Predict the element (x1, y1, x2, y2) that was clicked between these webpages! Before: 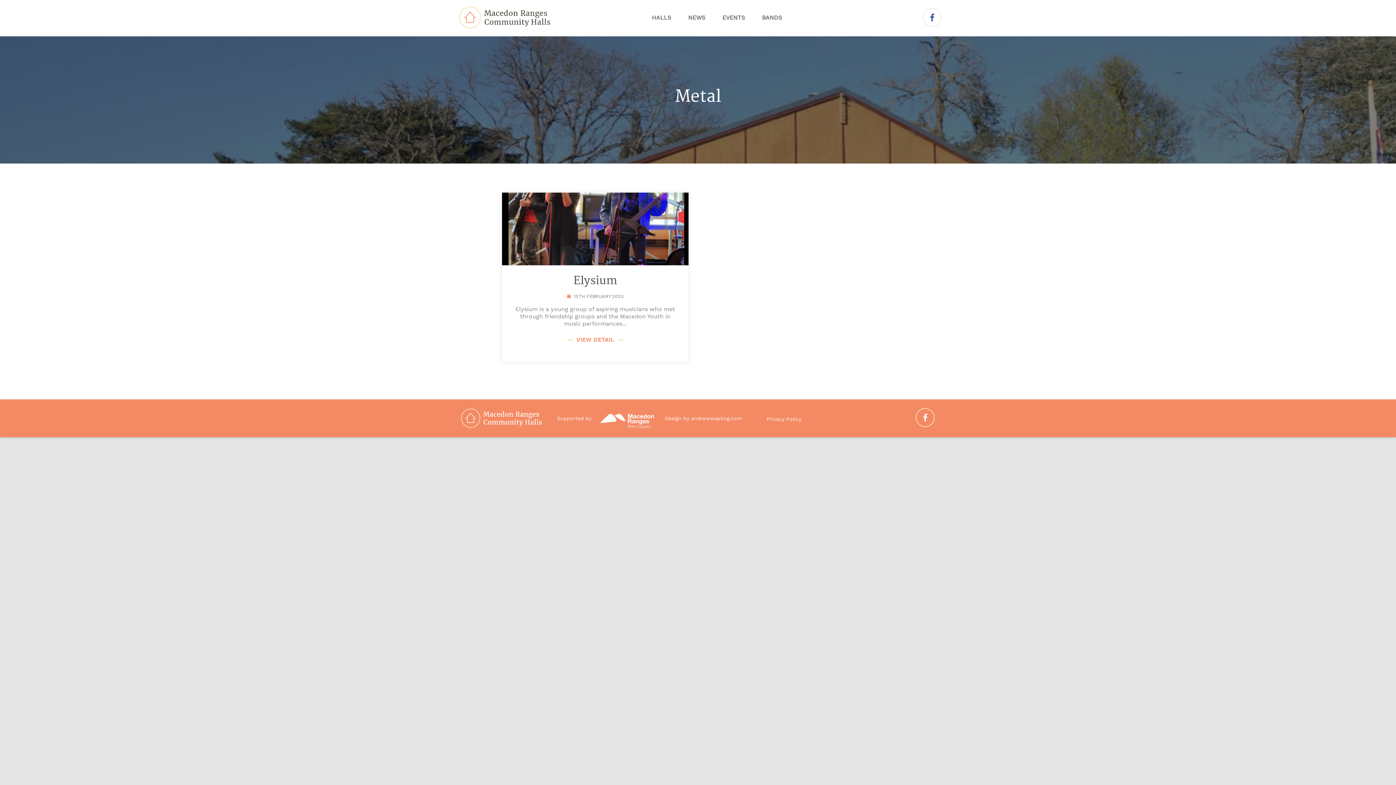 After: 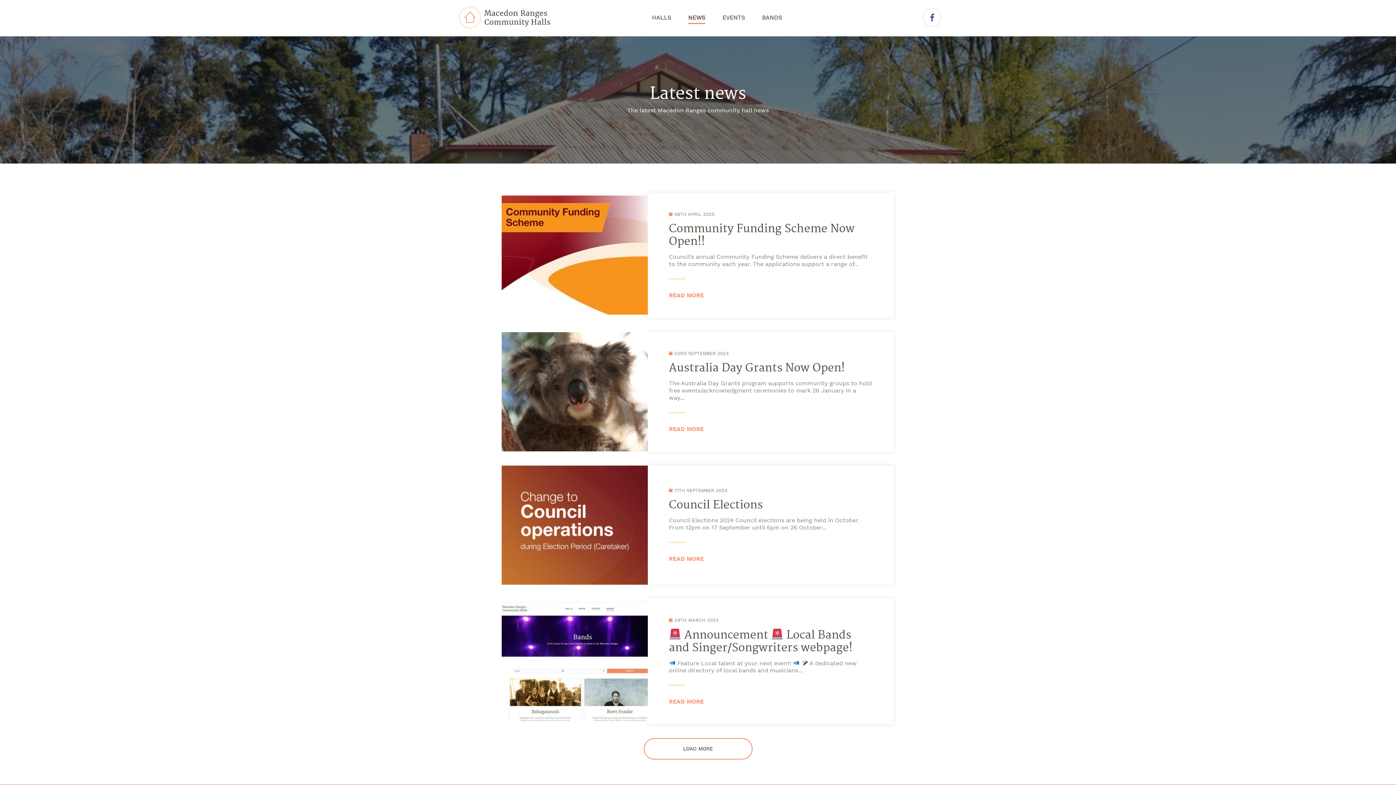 Action: bbox: (688, 14, 705, 22) label: NEWS